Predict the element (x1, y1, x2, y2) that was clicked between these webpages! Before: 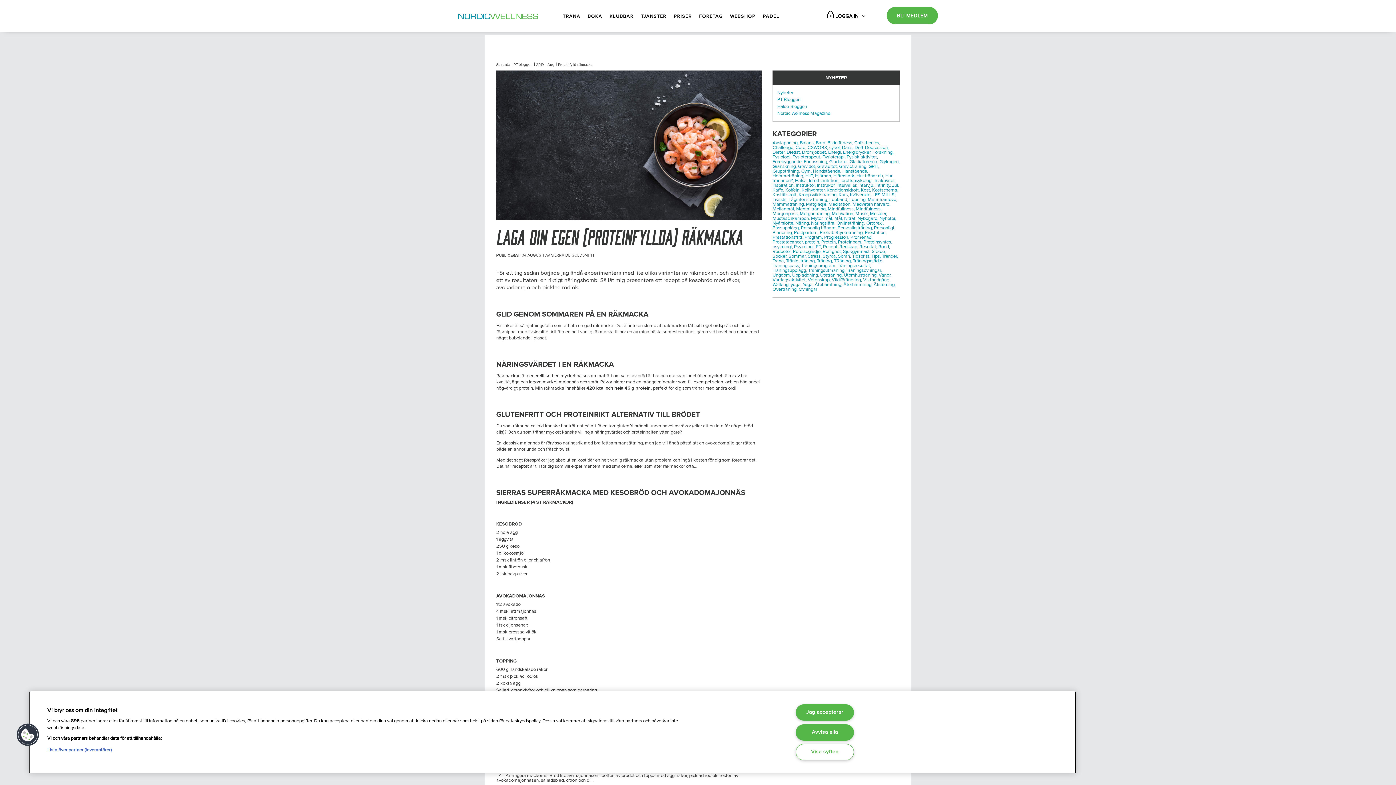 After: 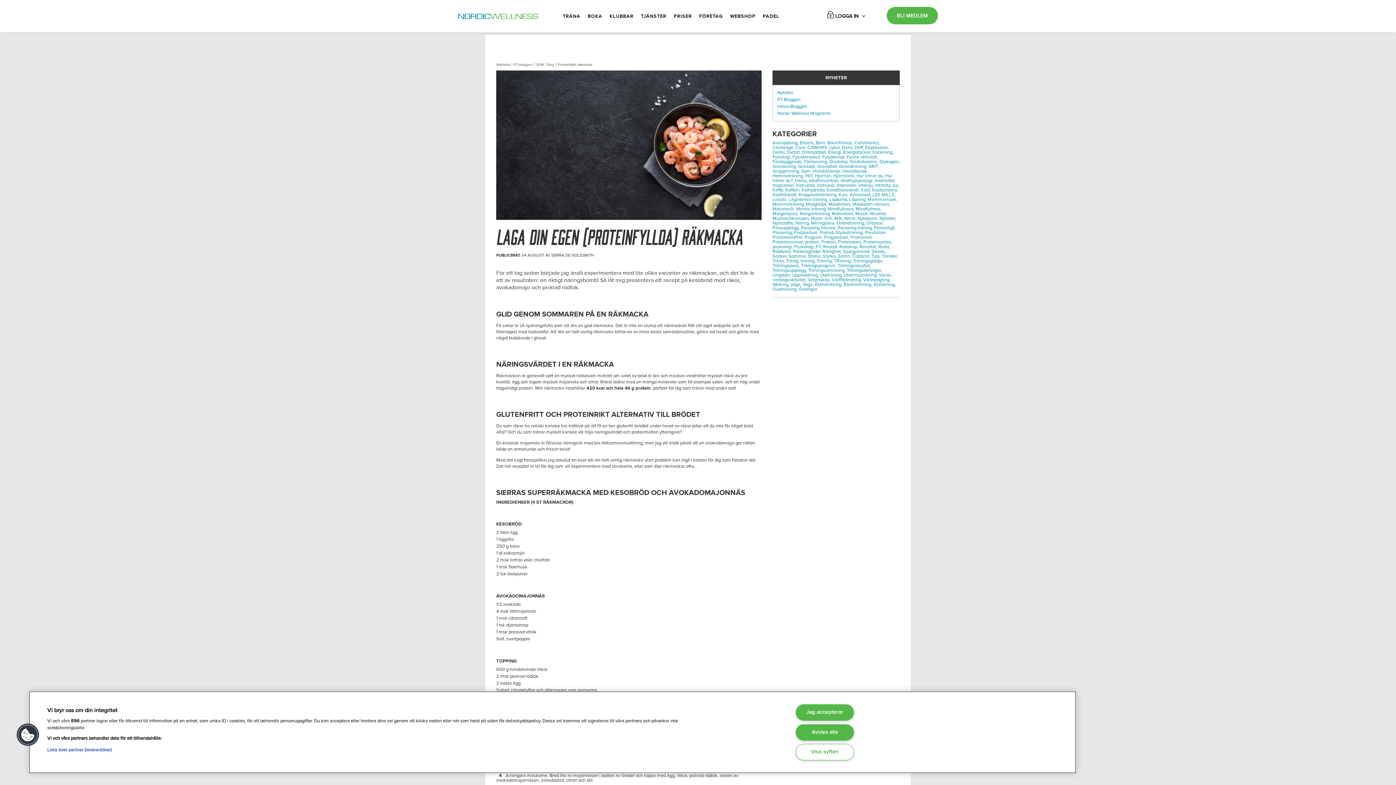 Action: label: Tips, bbox: (871, 253, 881, 259)